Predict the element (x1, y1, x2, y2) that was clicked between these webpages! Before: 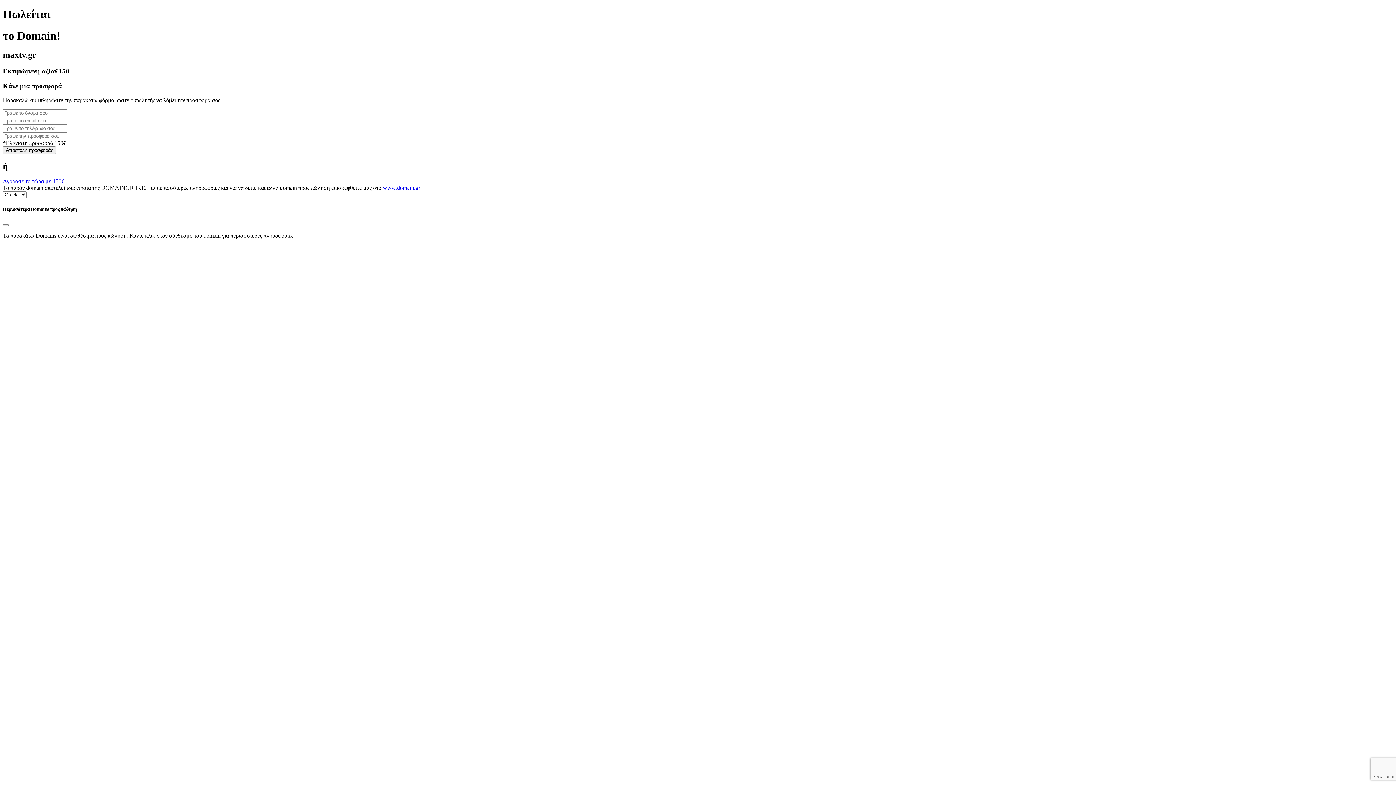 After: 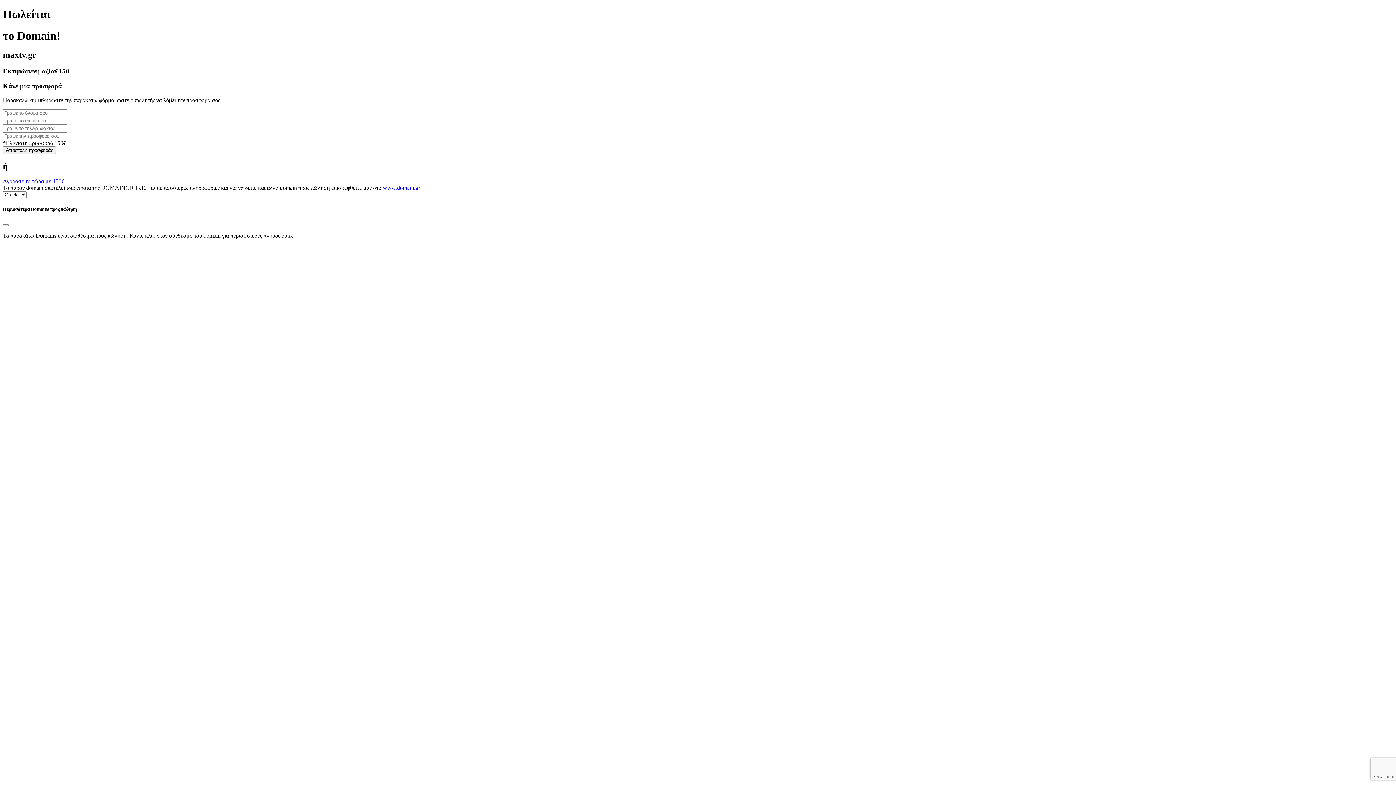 Action: bbox: (382, 184, 420, 191) label: www.domain.gr